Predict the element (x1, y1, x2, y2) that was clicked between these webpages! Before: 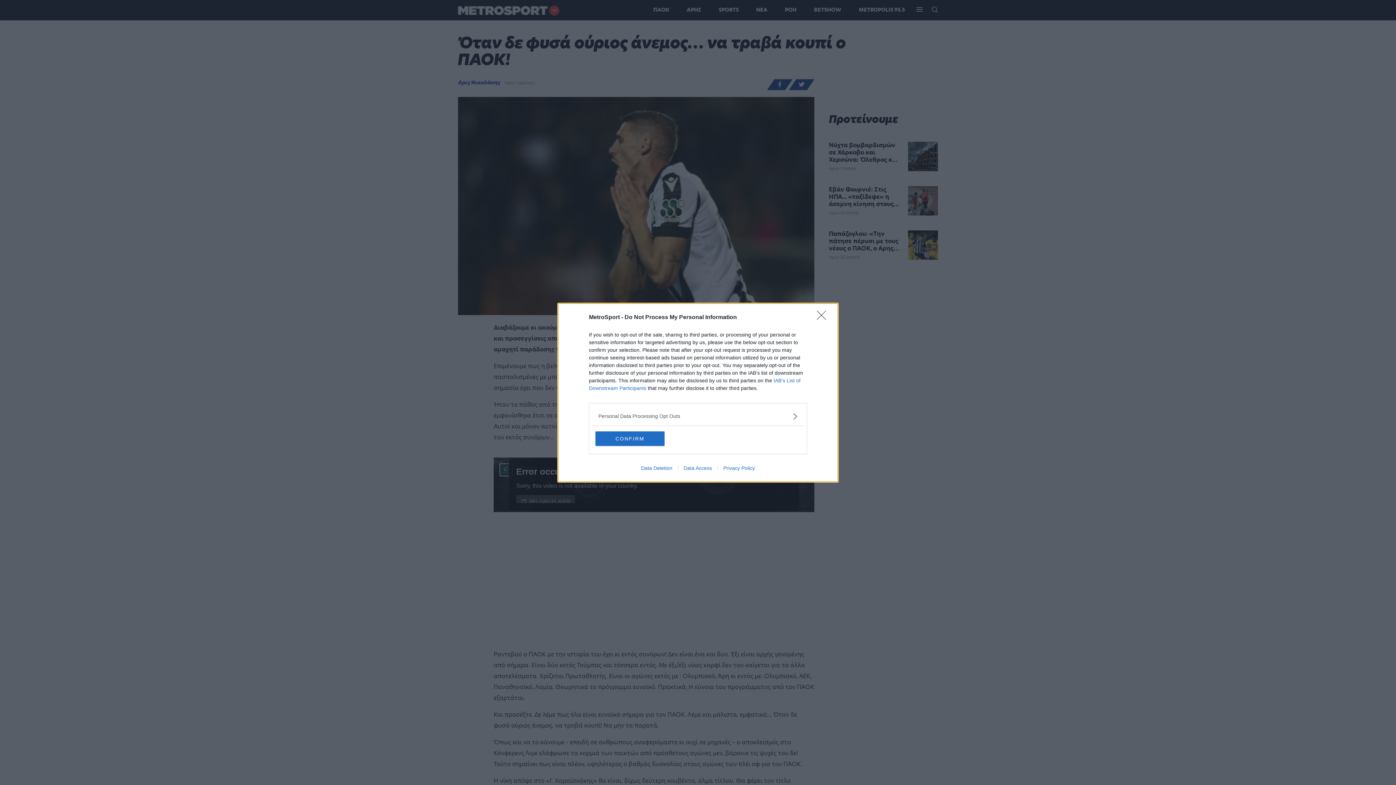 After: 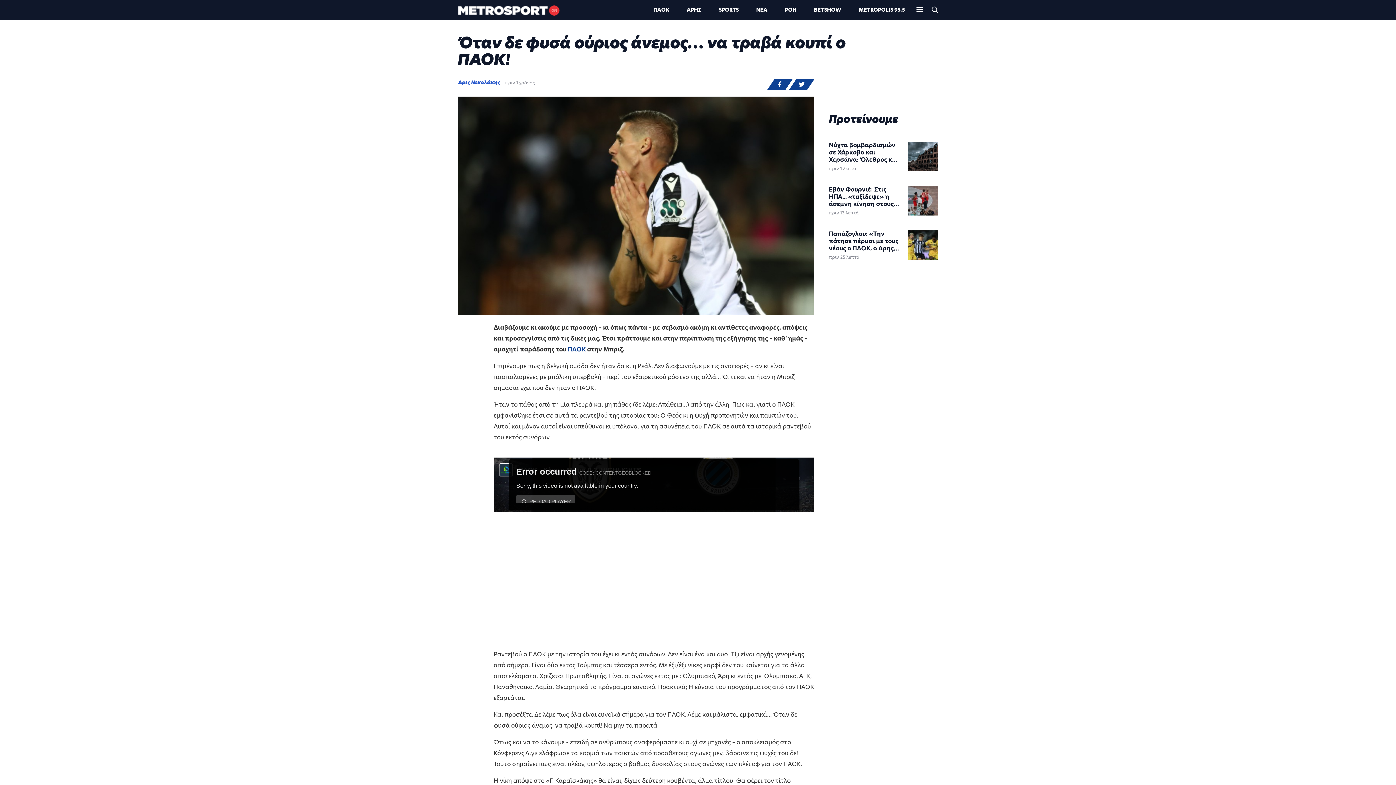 Action: bbox: (817, 310, 830, 324) label: Close